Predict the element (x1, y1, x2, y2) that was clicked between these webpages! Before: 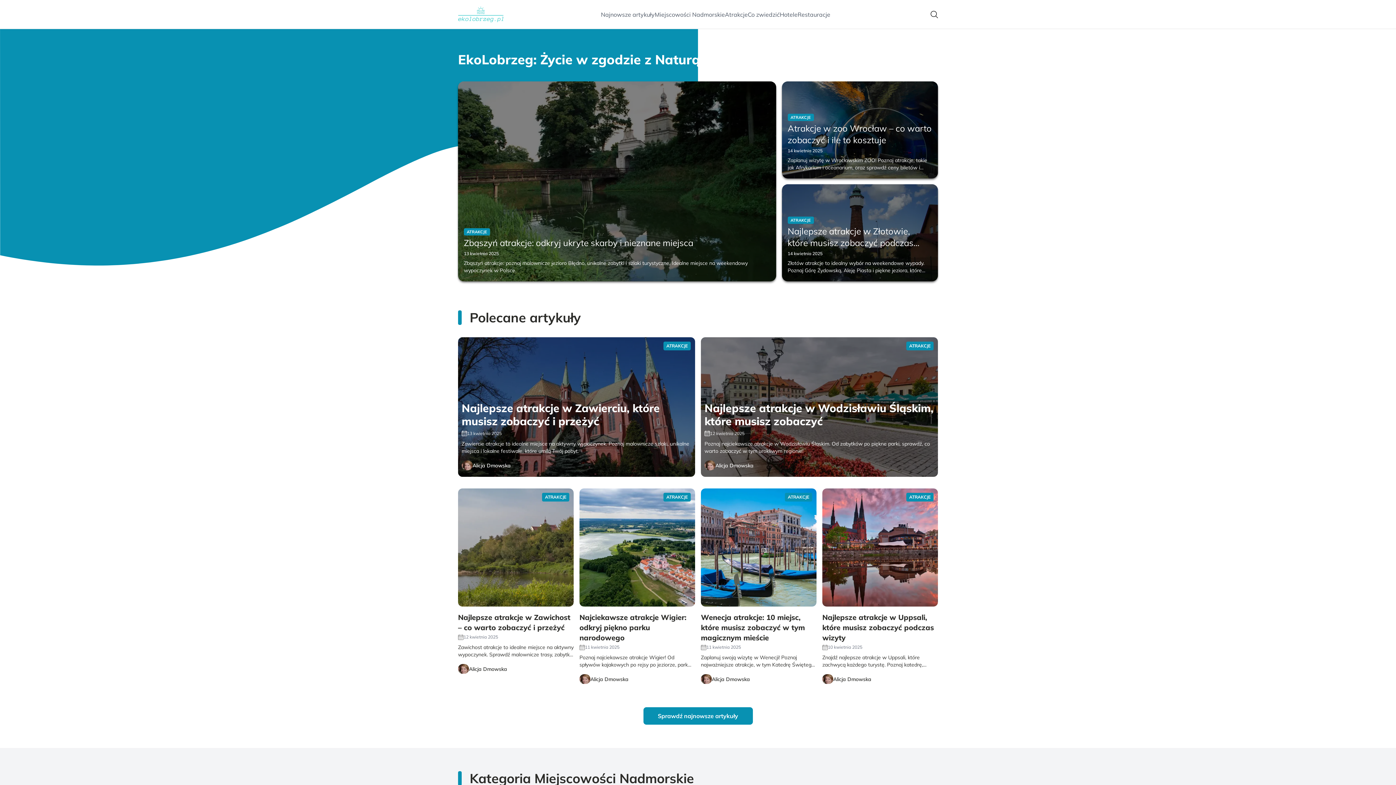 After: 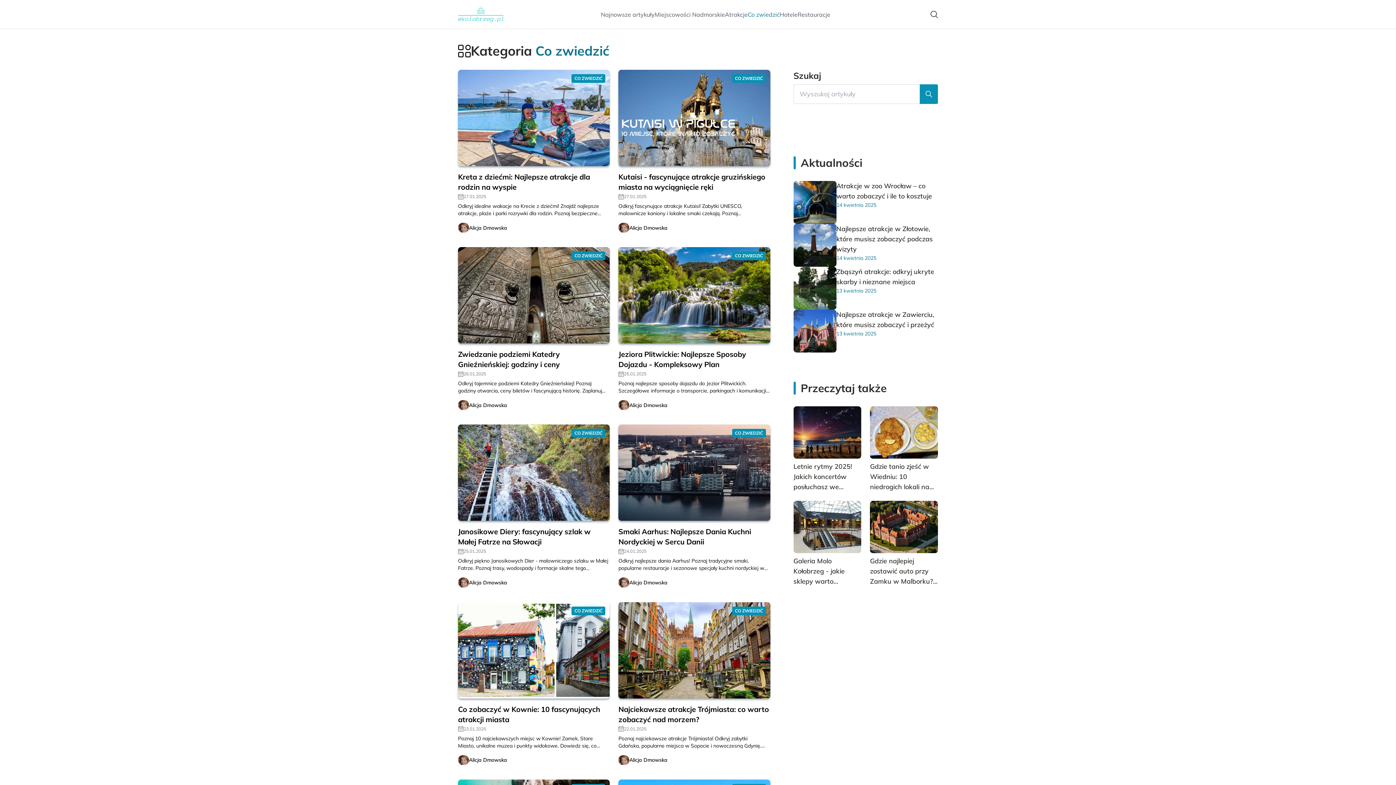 Action: bbox: (748, 10, 780, 18) label: Co zwiedzić